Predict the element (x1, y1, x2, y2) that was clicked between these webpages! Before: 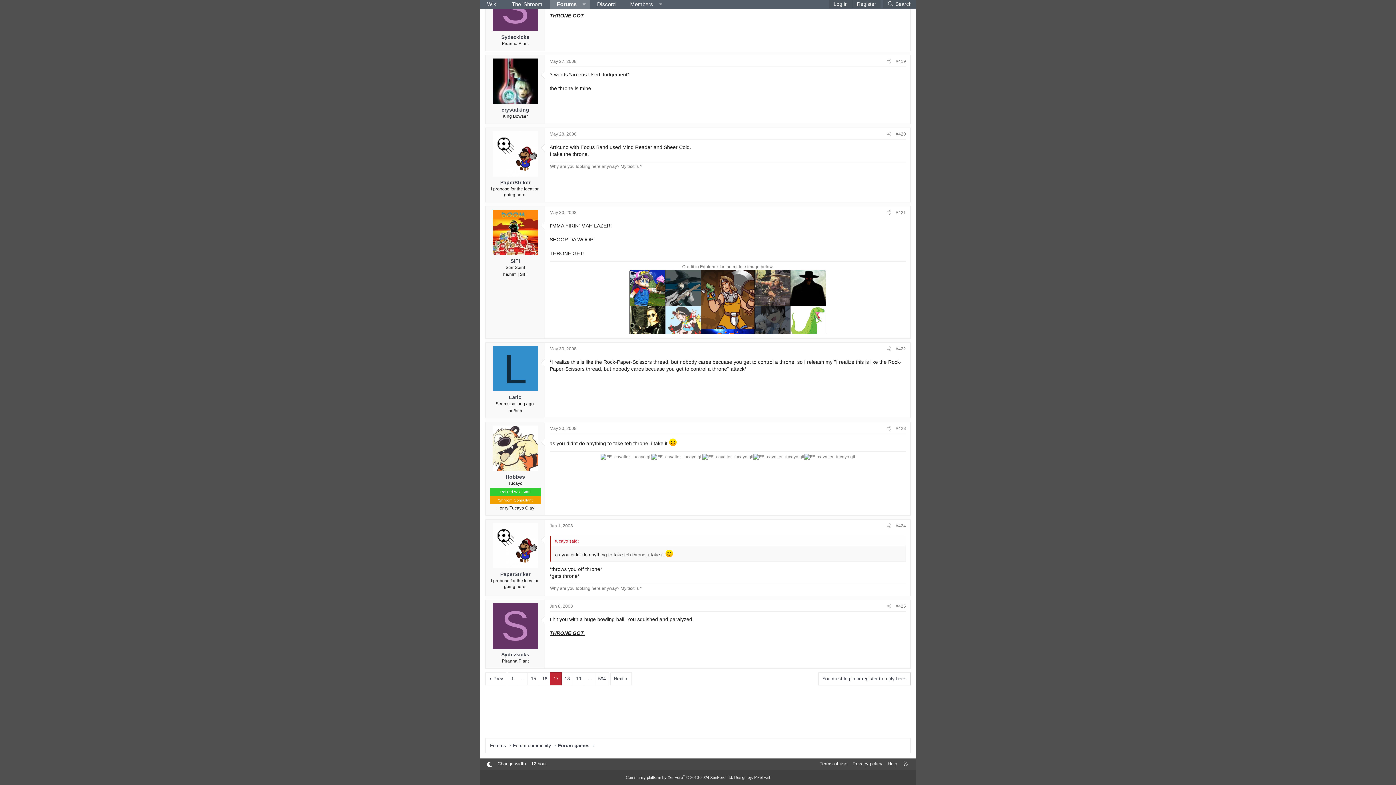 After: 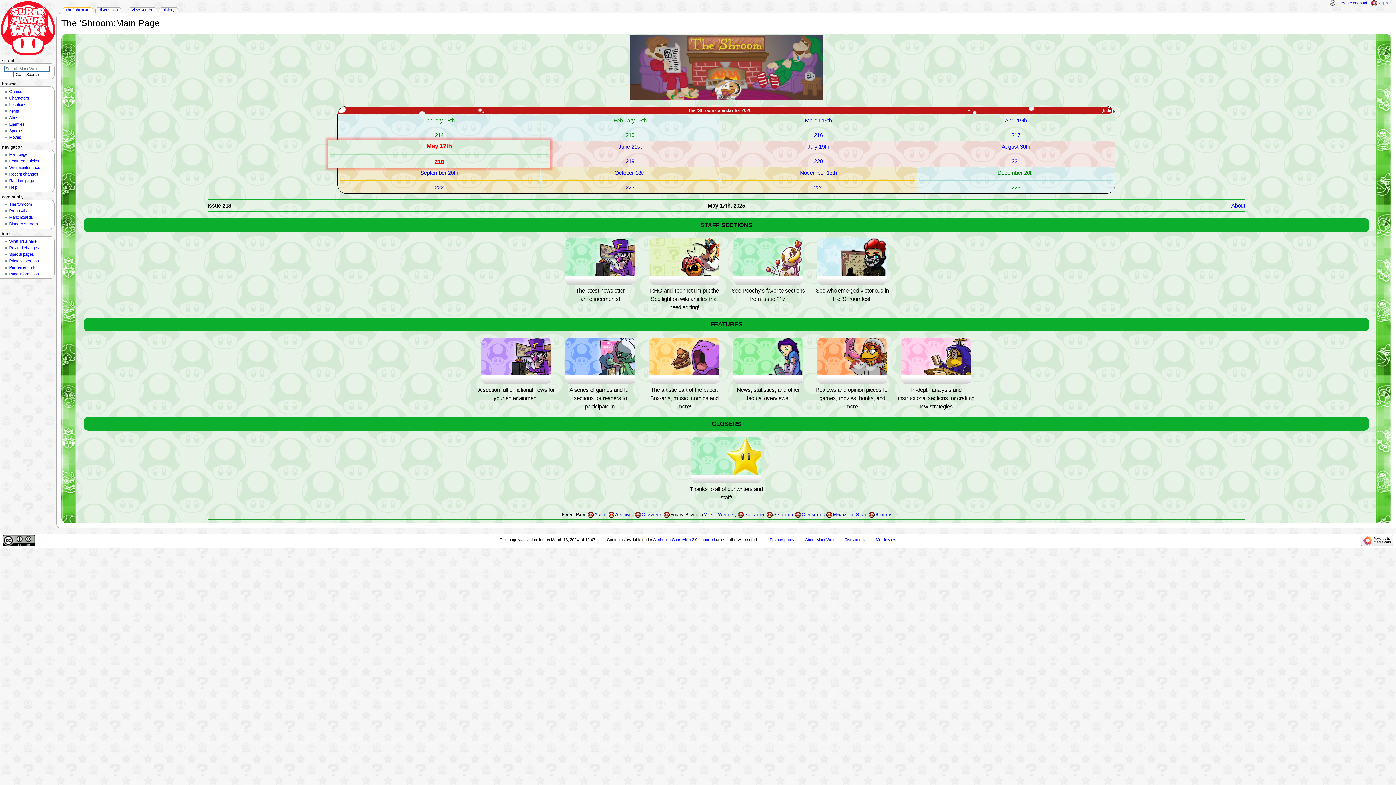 Action: label: The 'Shroom bbox: (504, 0, 549, 8)